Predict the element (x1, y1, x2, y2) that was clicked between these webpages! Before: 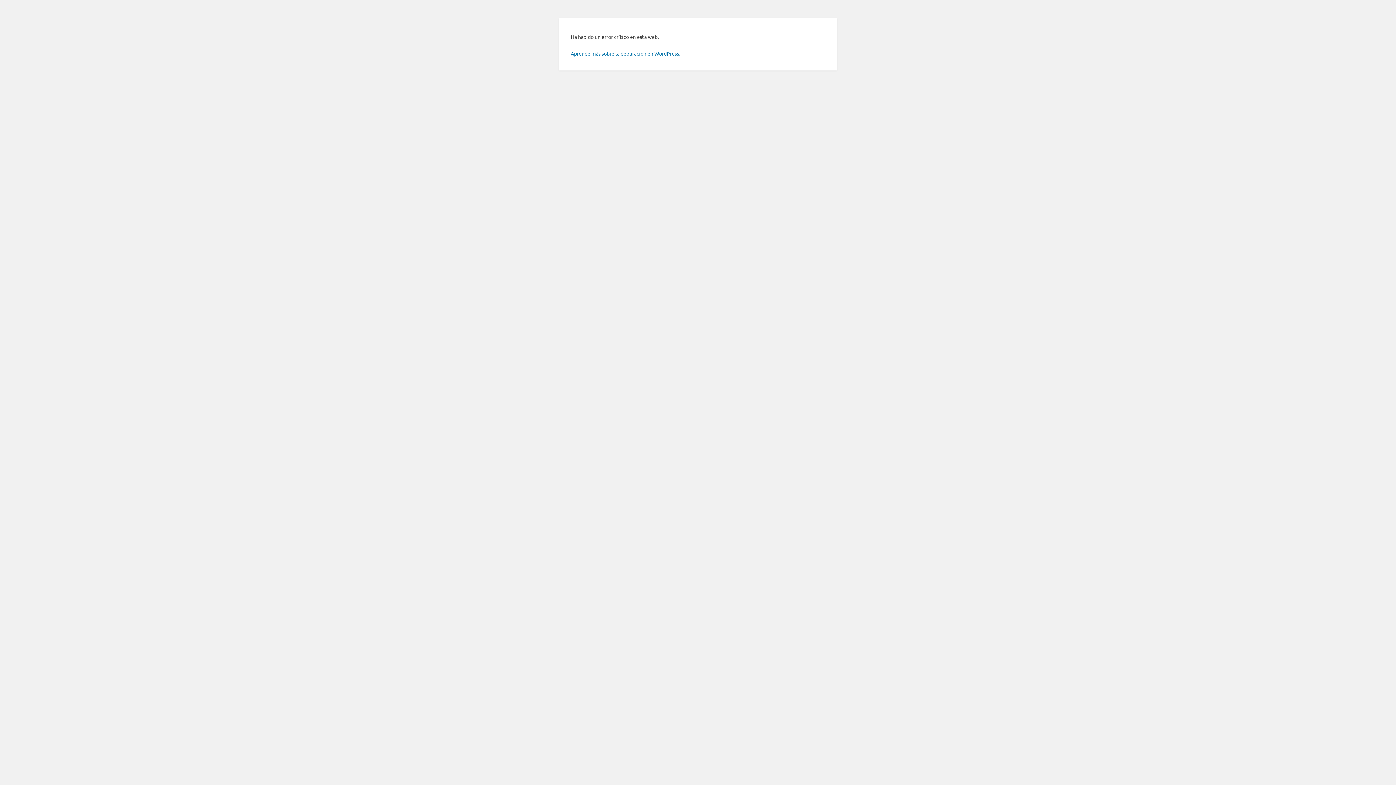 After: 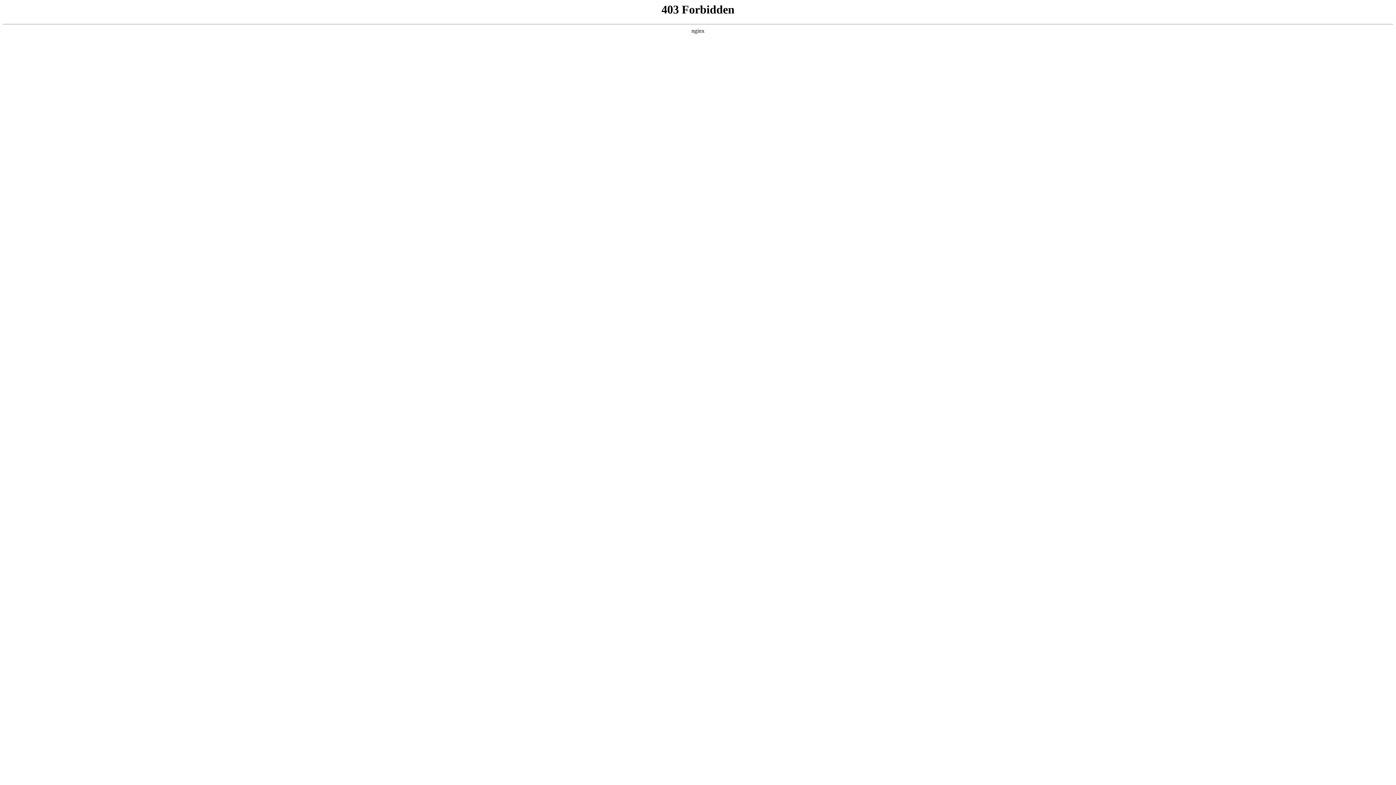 Action: label: Aprende más sobre la depuración en WordPress. bbox: (570, 50, 680, 56)